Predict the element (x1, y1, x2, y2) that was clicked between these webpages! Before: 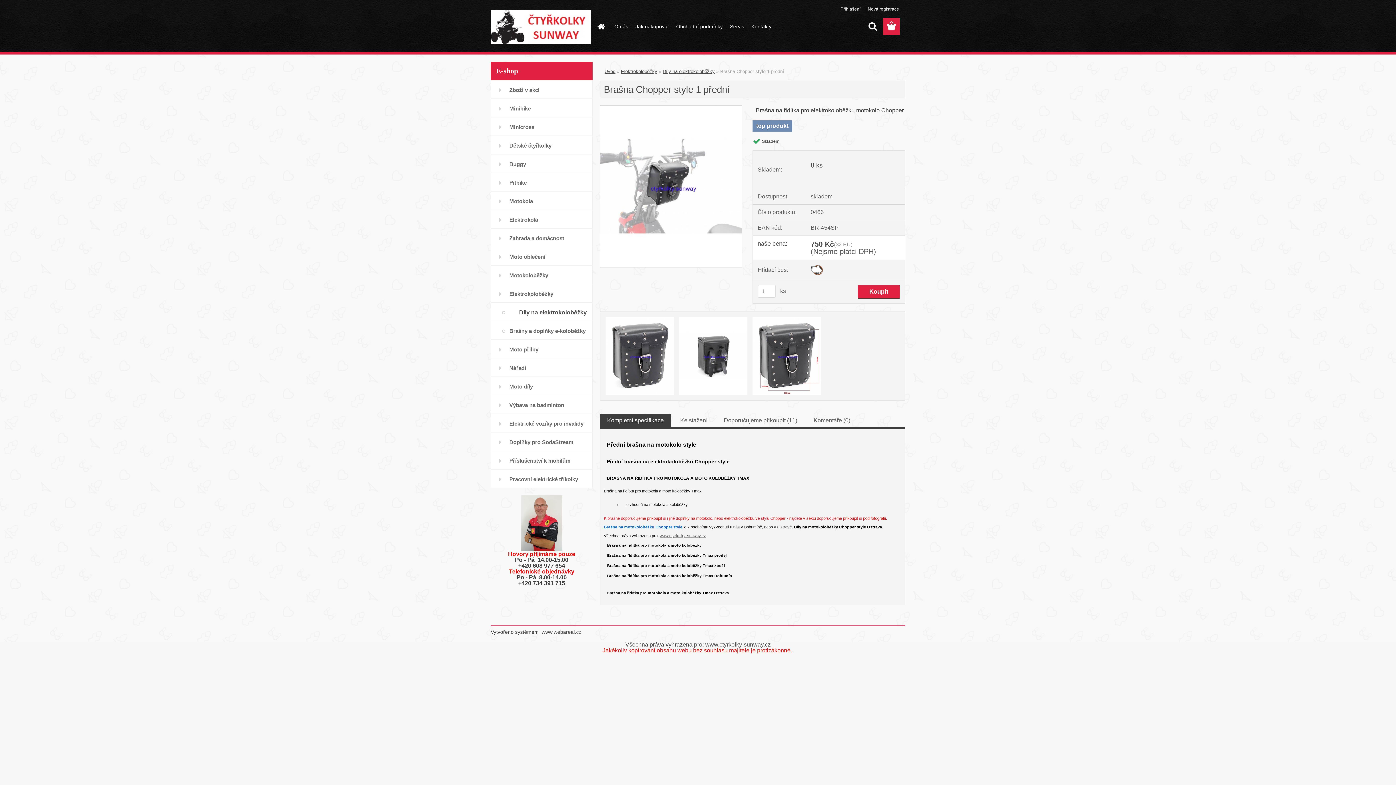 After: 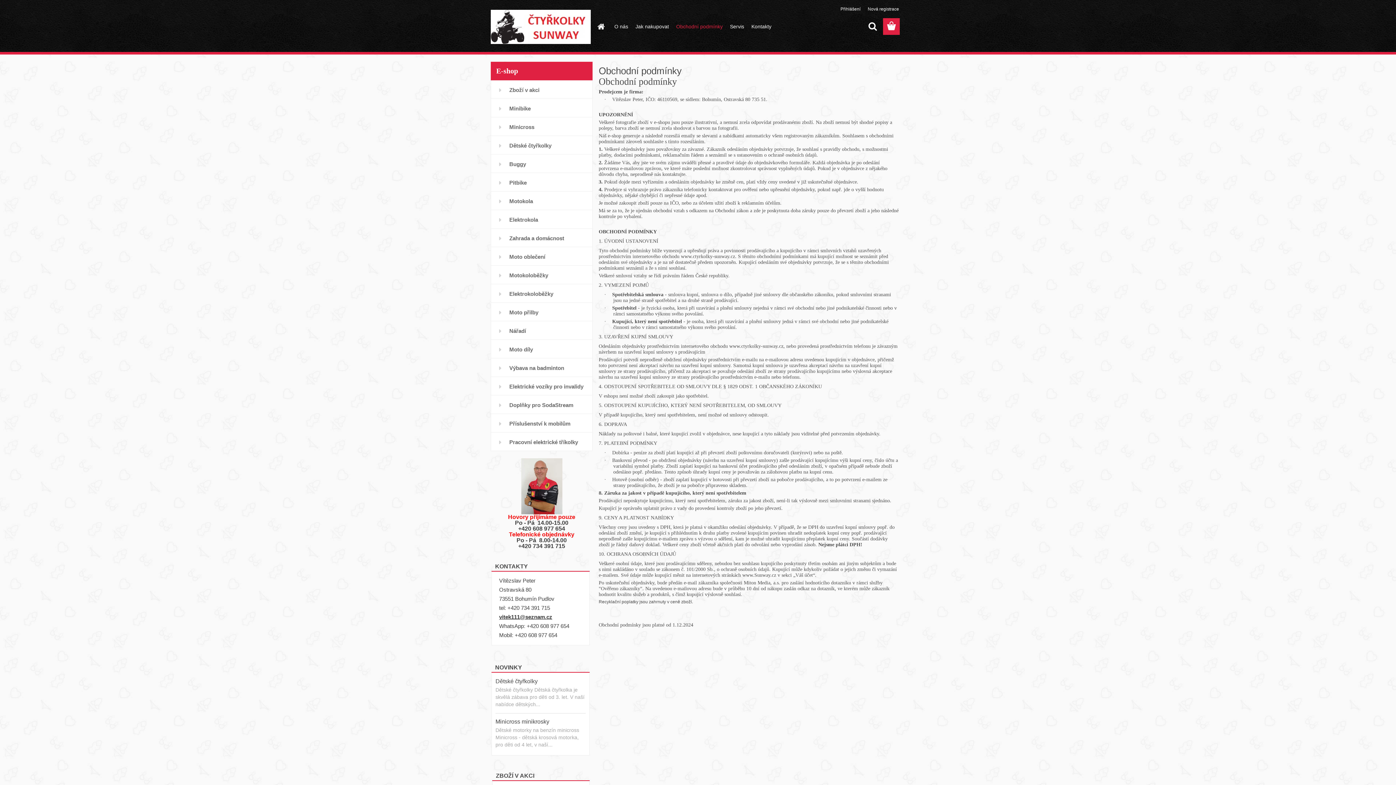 Action: bbox: (672, 18, 726, 34) label: Obchodní podmínky